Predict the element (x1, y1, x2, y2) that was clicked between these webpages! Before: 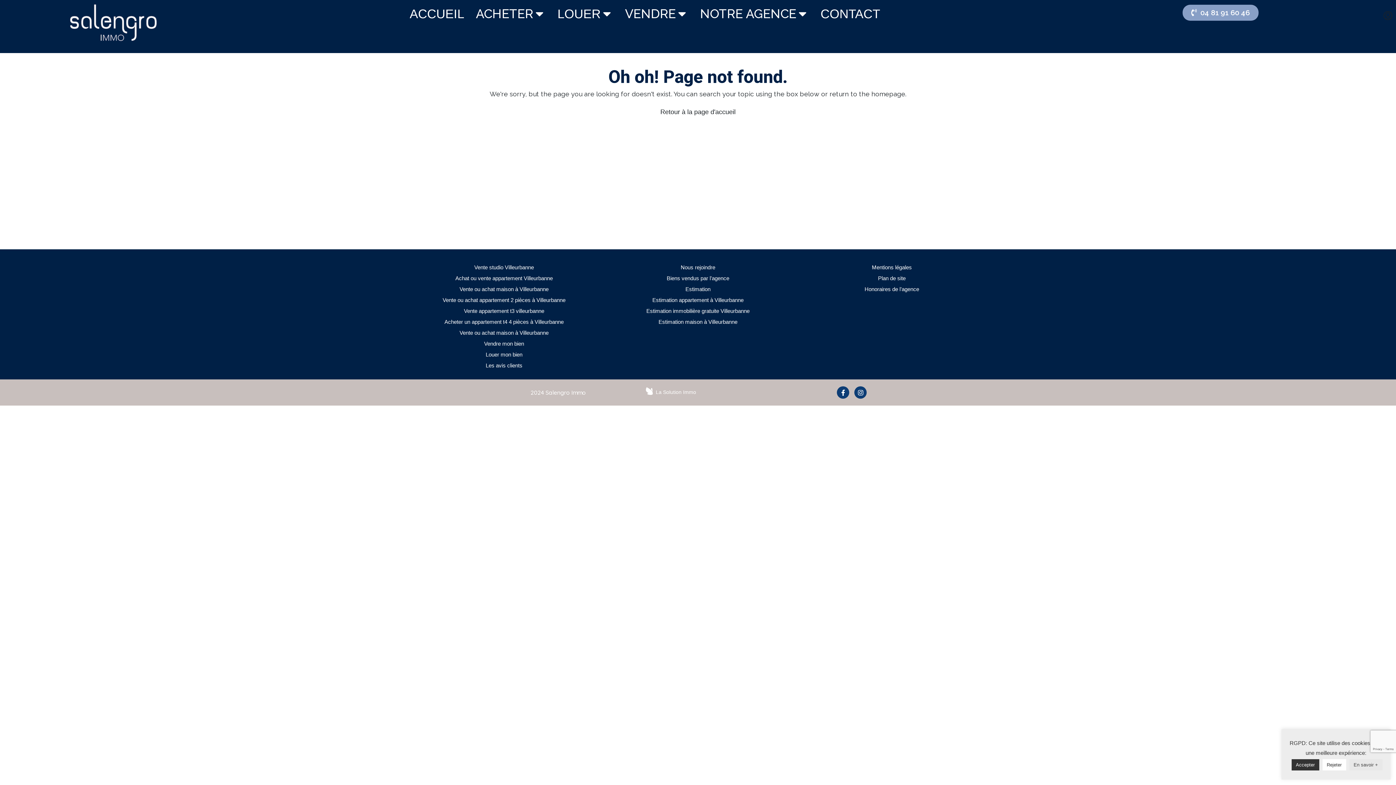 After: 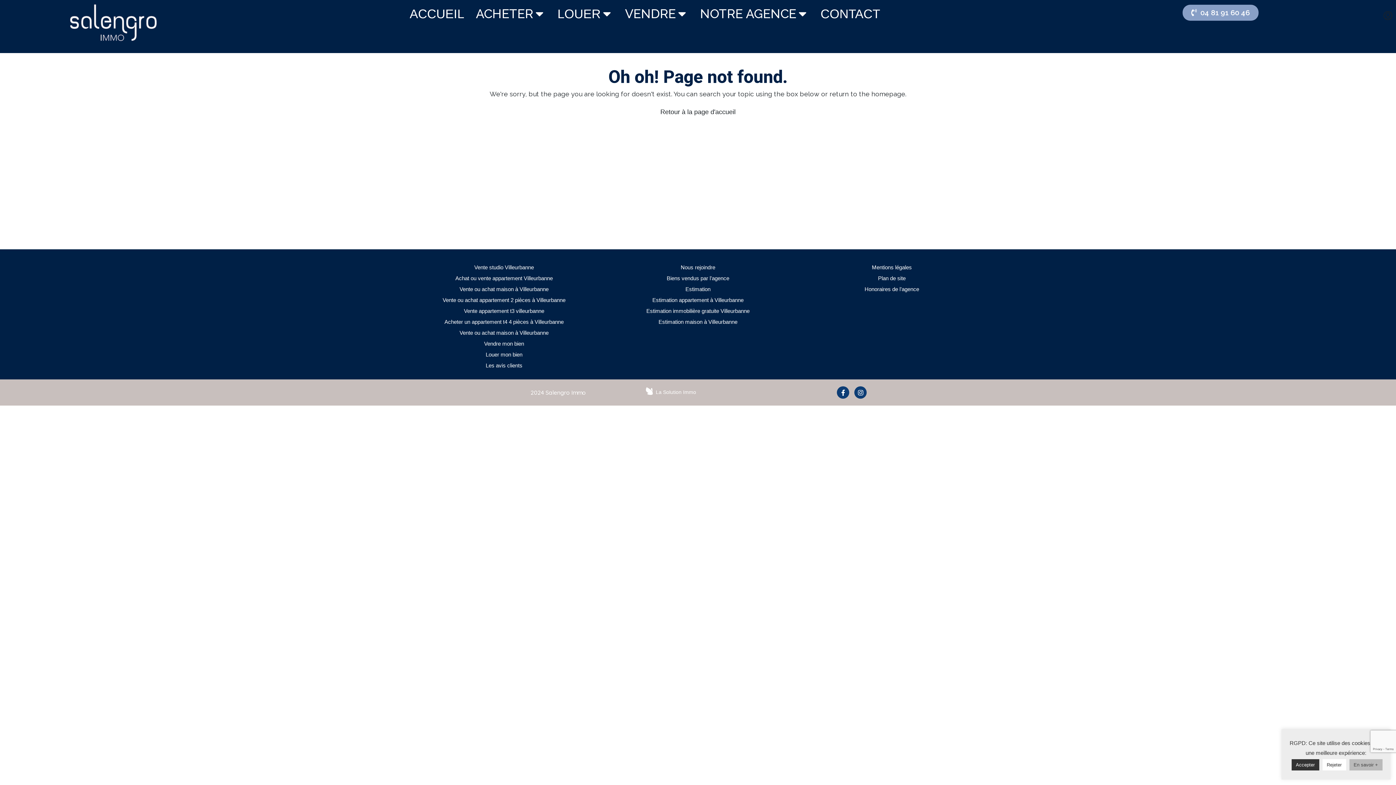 Action: bbox: (1349, 759, 1382, 770) label: En savoir +